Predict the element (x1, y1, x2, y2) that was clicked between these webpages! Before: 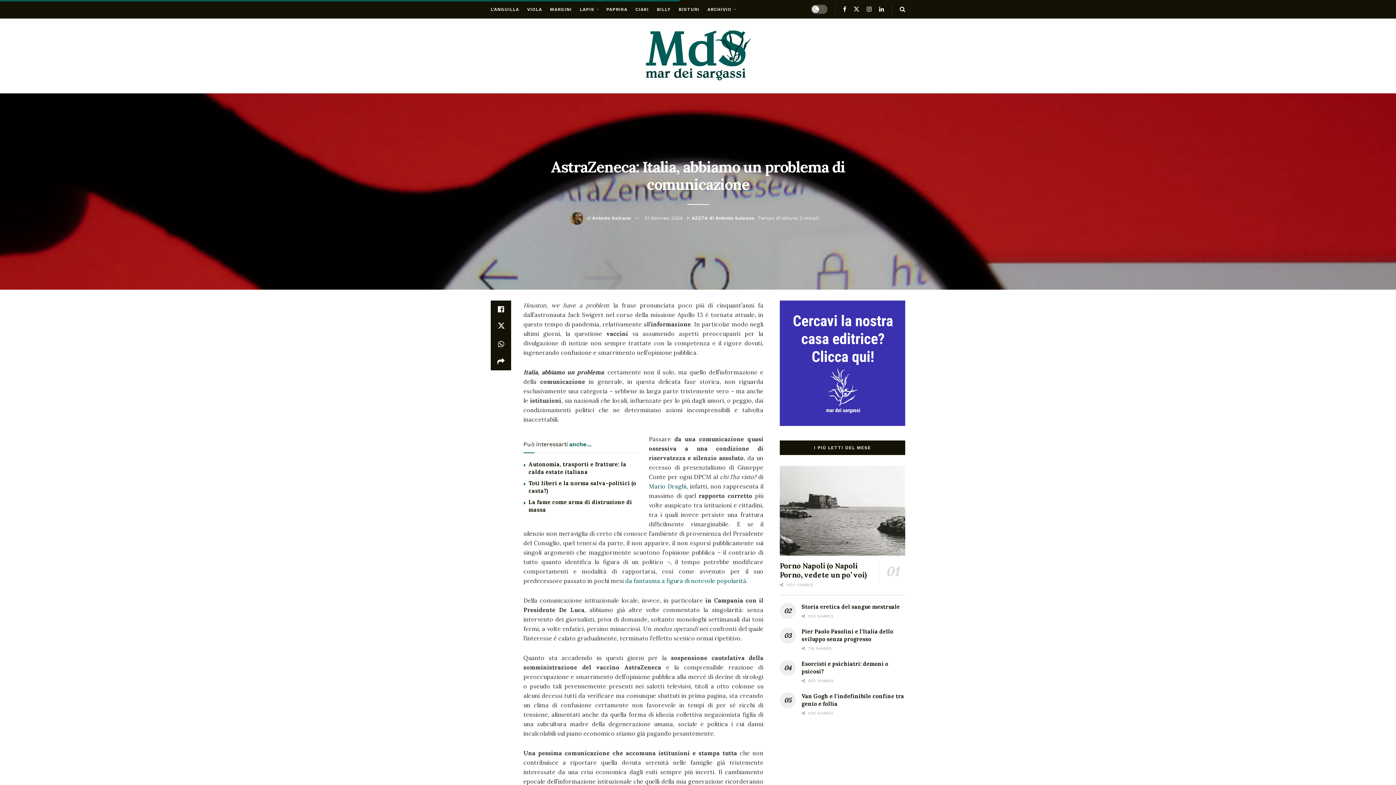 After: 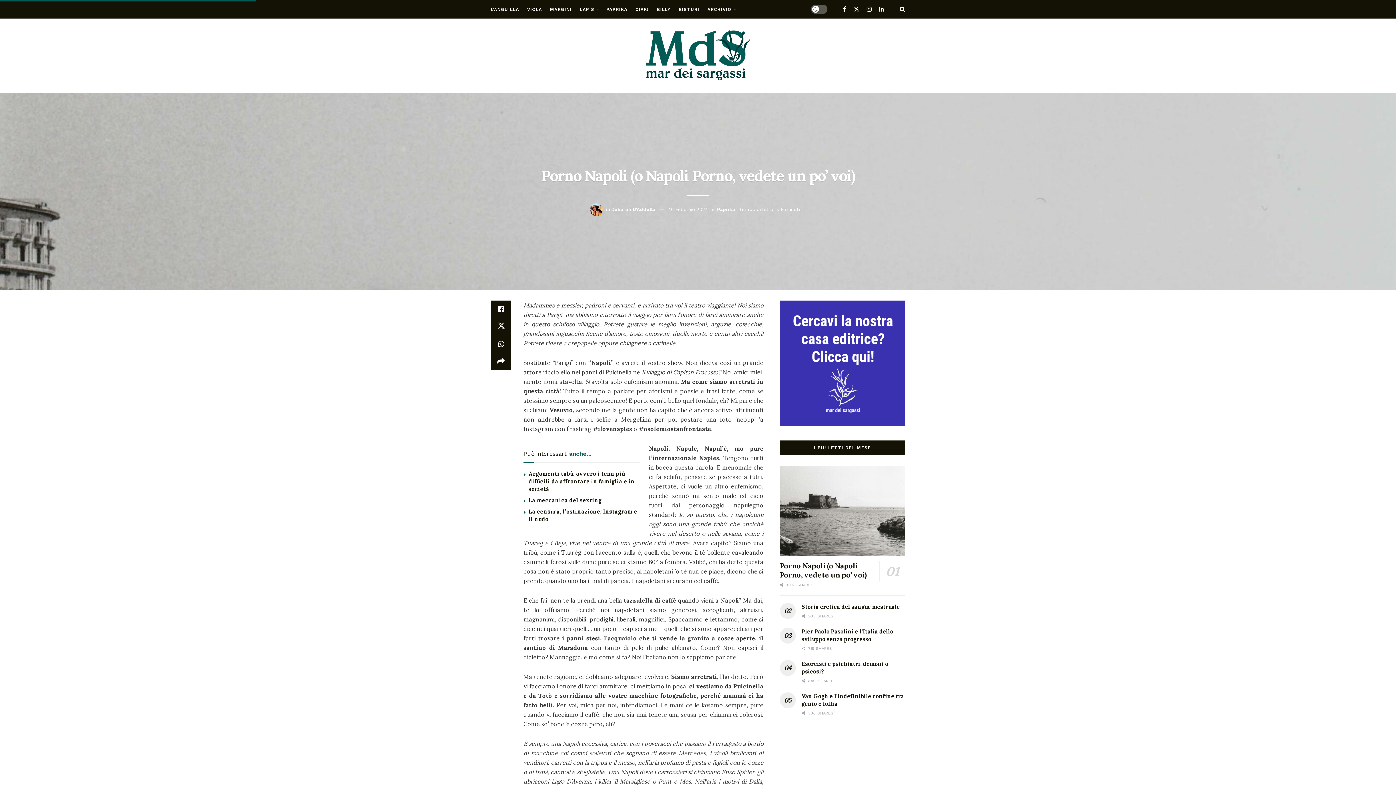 Action: label: Porno Napoli (o Napoli Porno, vedete un po’ voi) bbox: (780, 561, 866, 579)